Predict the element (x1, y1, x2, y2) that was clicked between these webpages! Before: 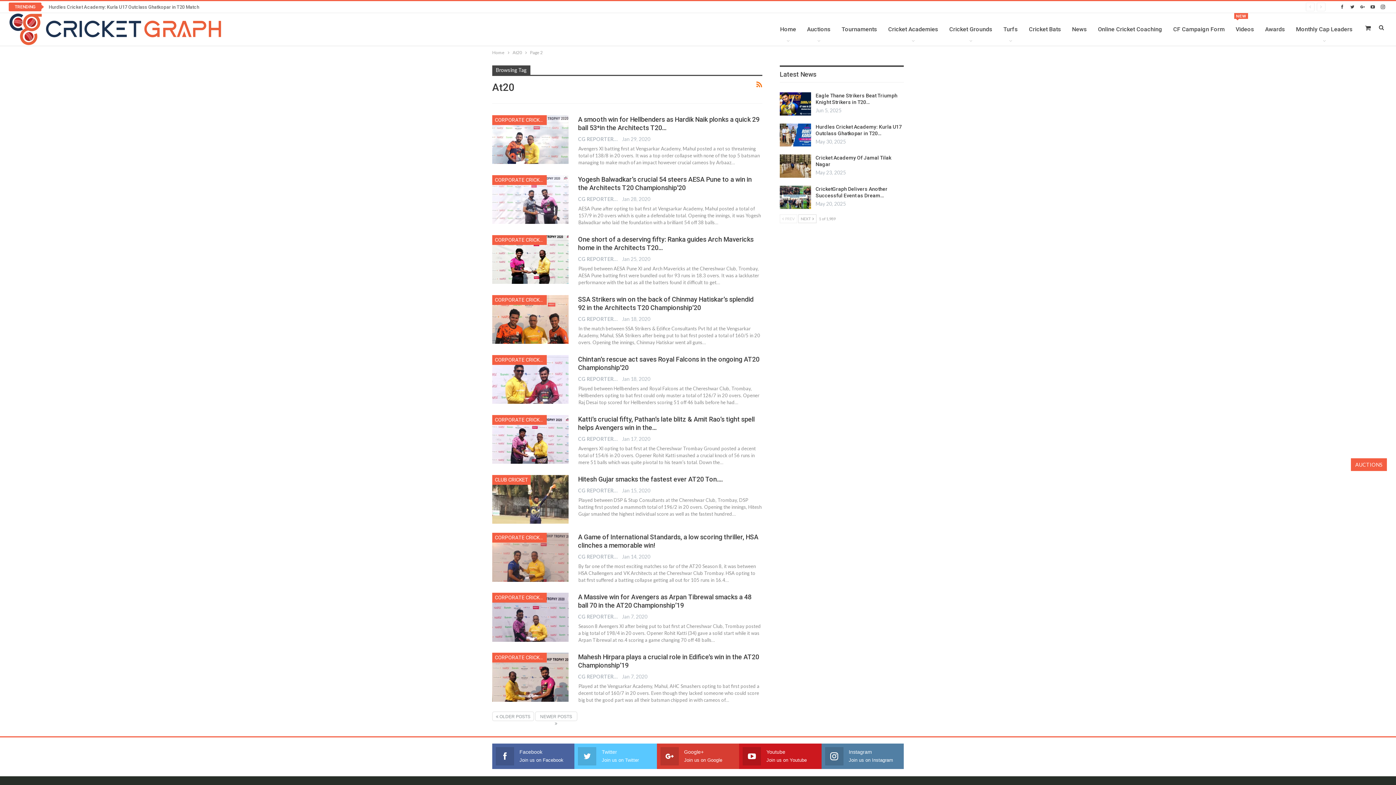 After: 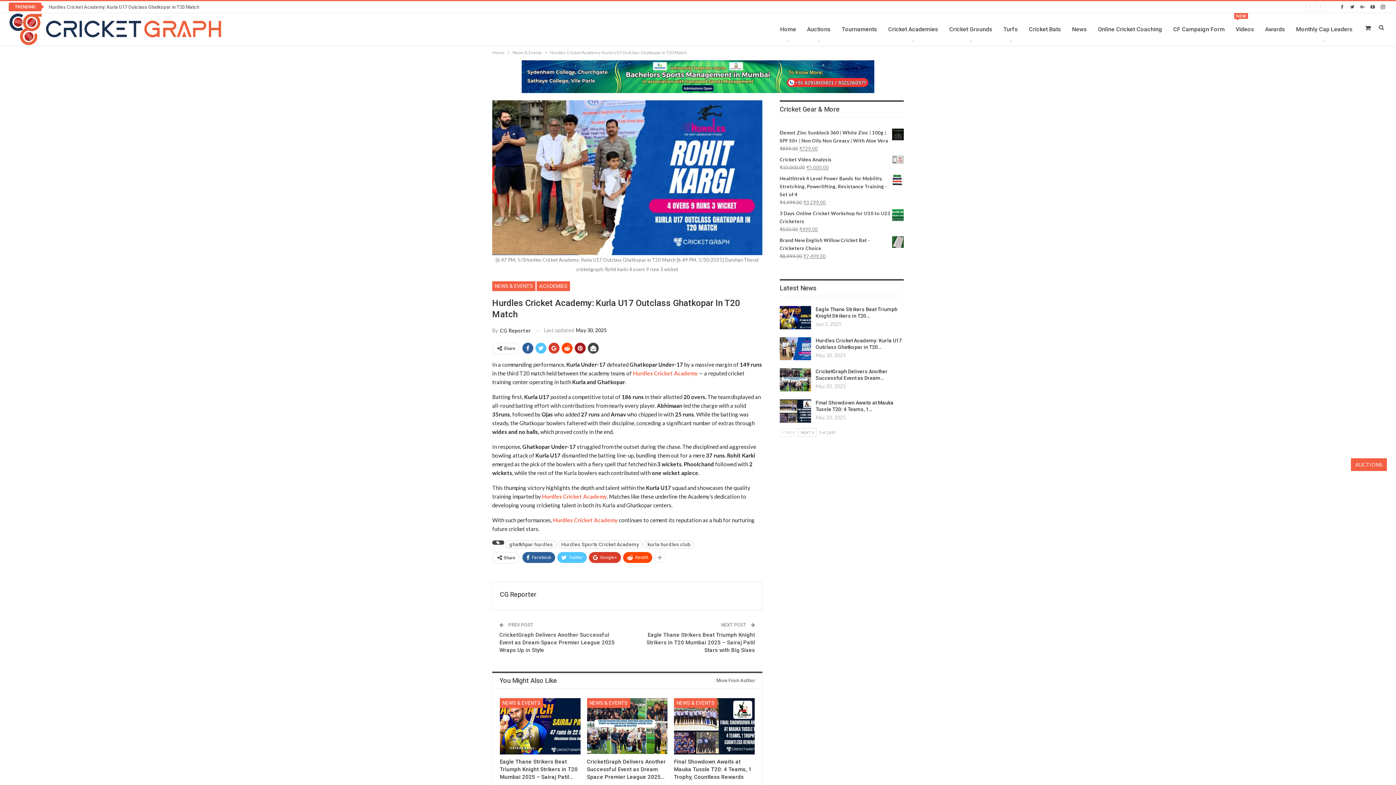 Action: bbox: (779, 123, 811, 146)